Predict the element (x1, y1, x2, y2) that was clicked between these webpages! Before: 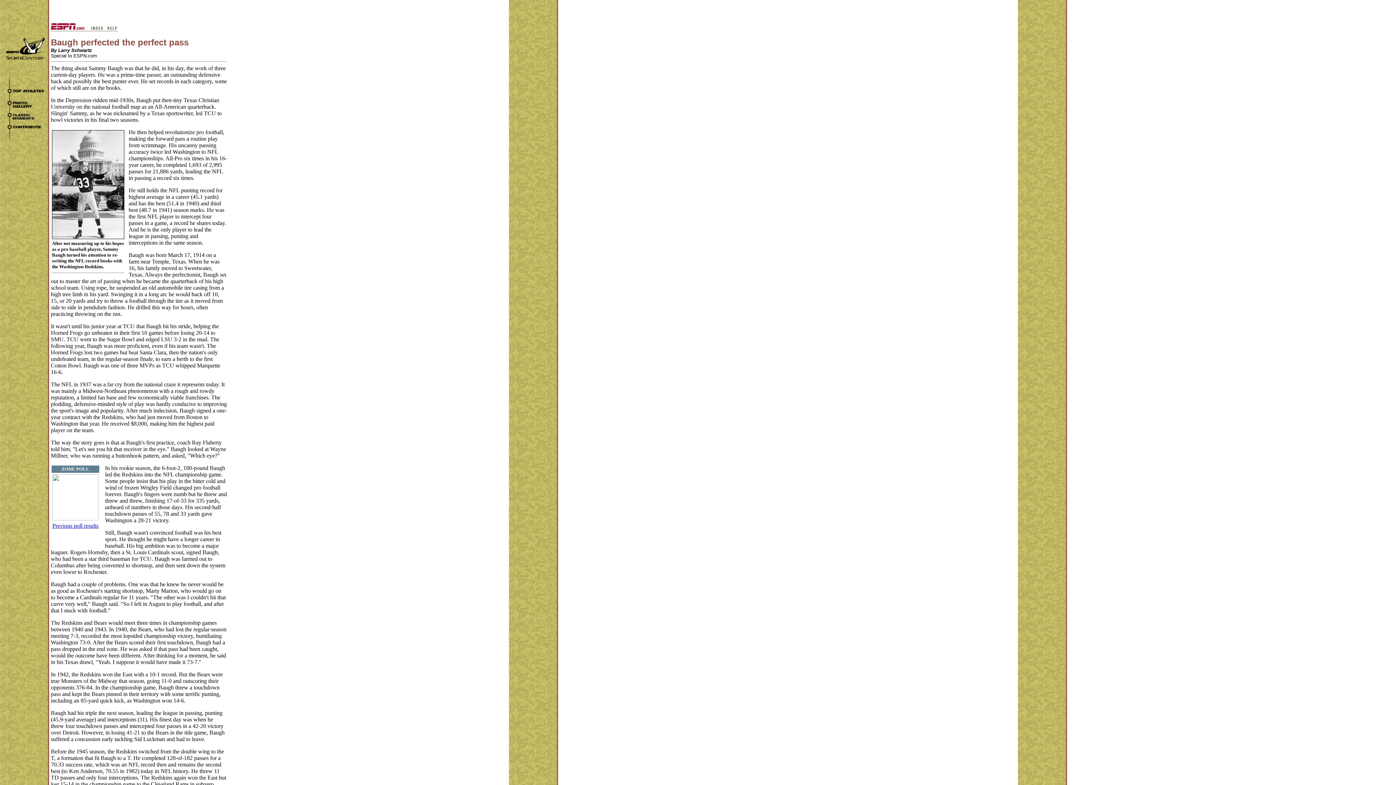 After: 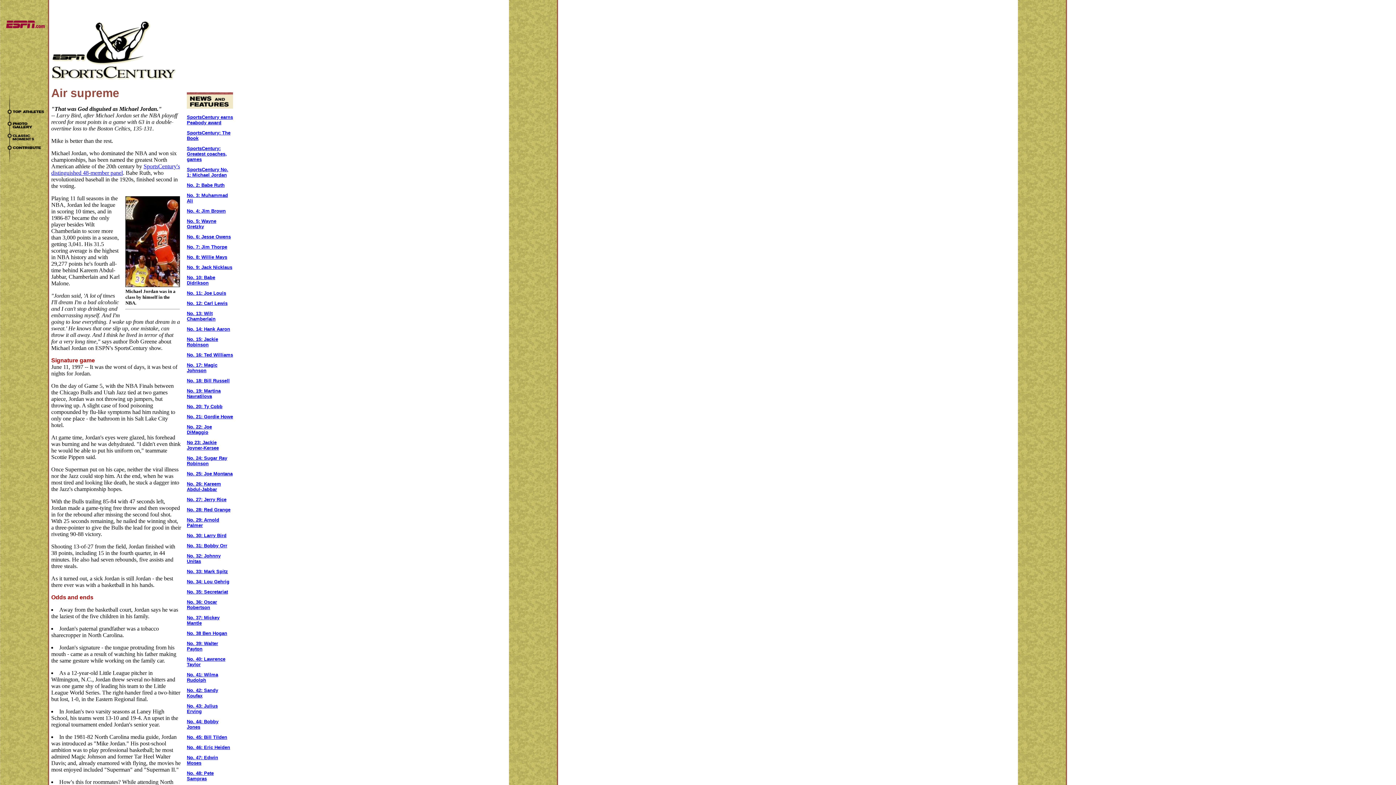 Action: bbox: (5, 54, 45, 61)